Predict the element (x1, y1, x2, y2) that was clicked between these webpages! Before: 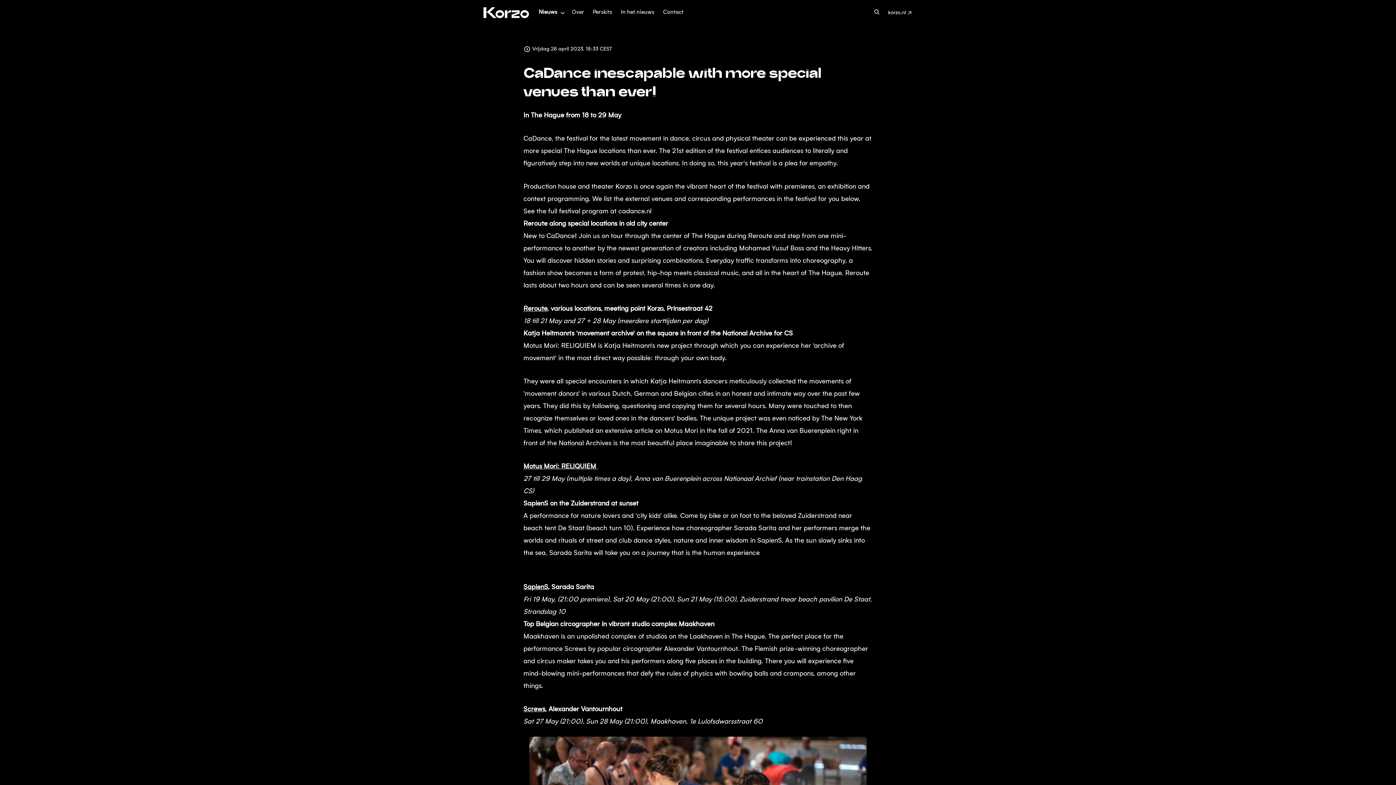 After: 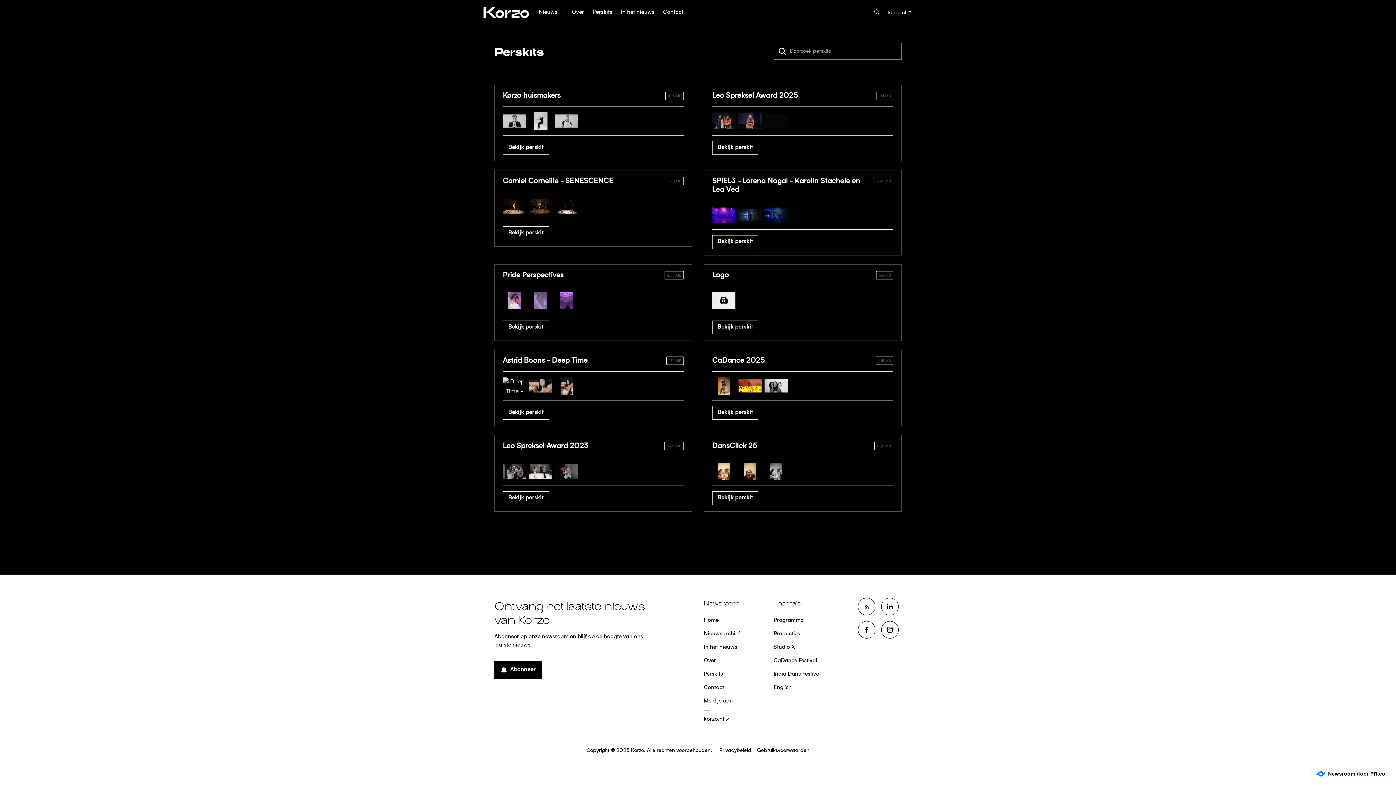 Action: label: Perskits bbox: (593, 8, 612, 17)